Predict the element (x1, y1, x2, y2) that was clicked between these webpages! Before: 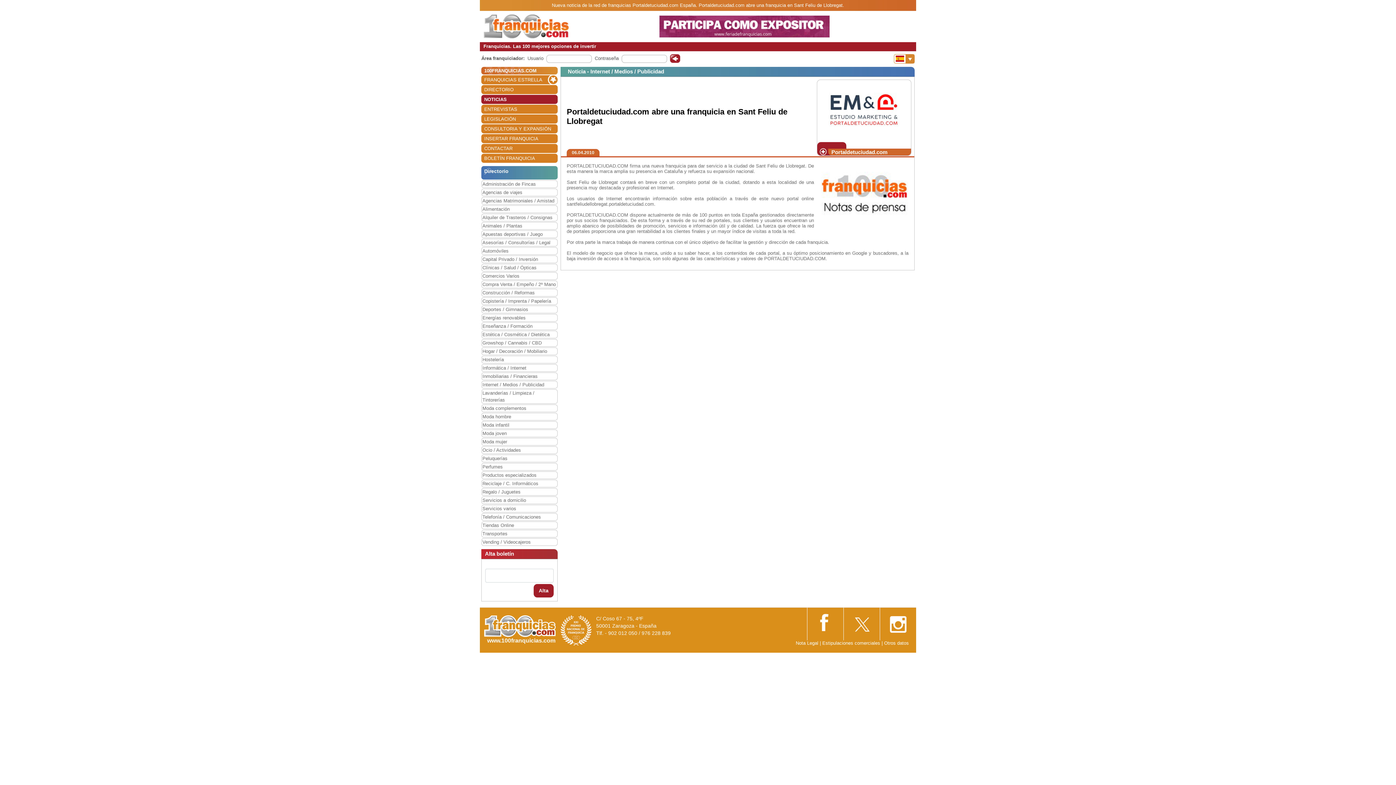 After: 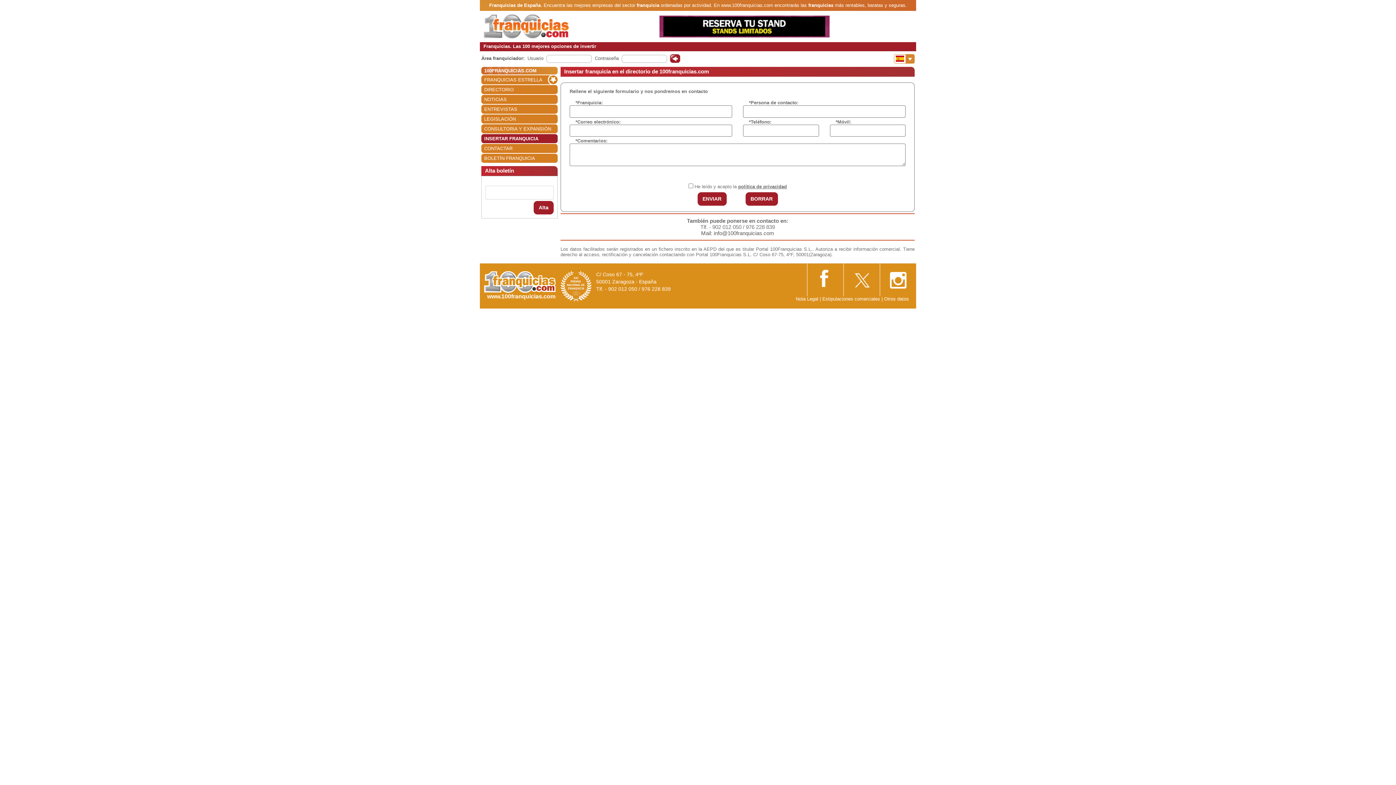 Action: bbox: (484, 134, 557, 143) label: INSERTAR FRANQUICIA